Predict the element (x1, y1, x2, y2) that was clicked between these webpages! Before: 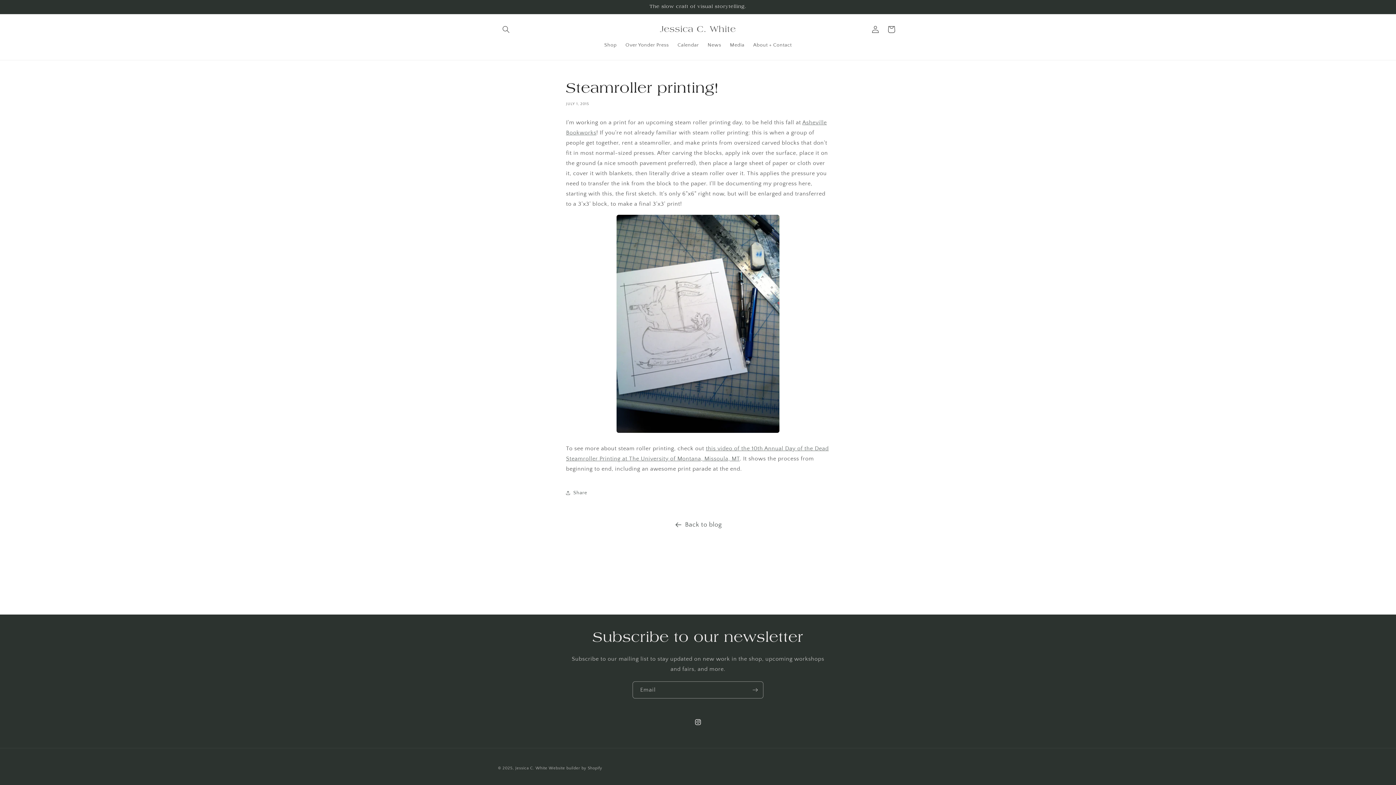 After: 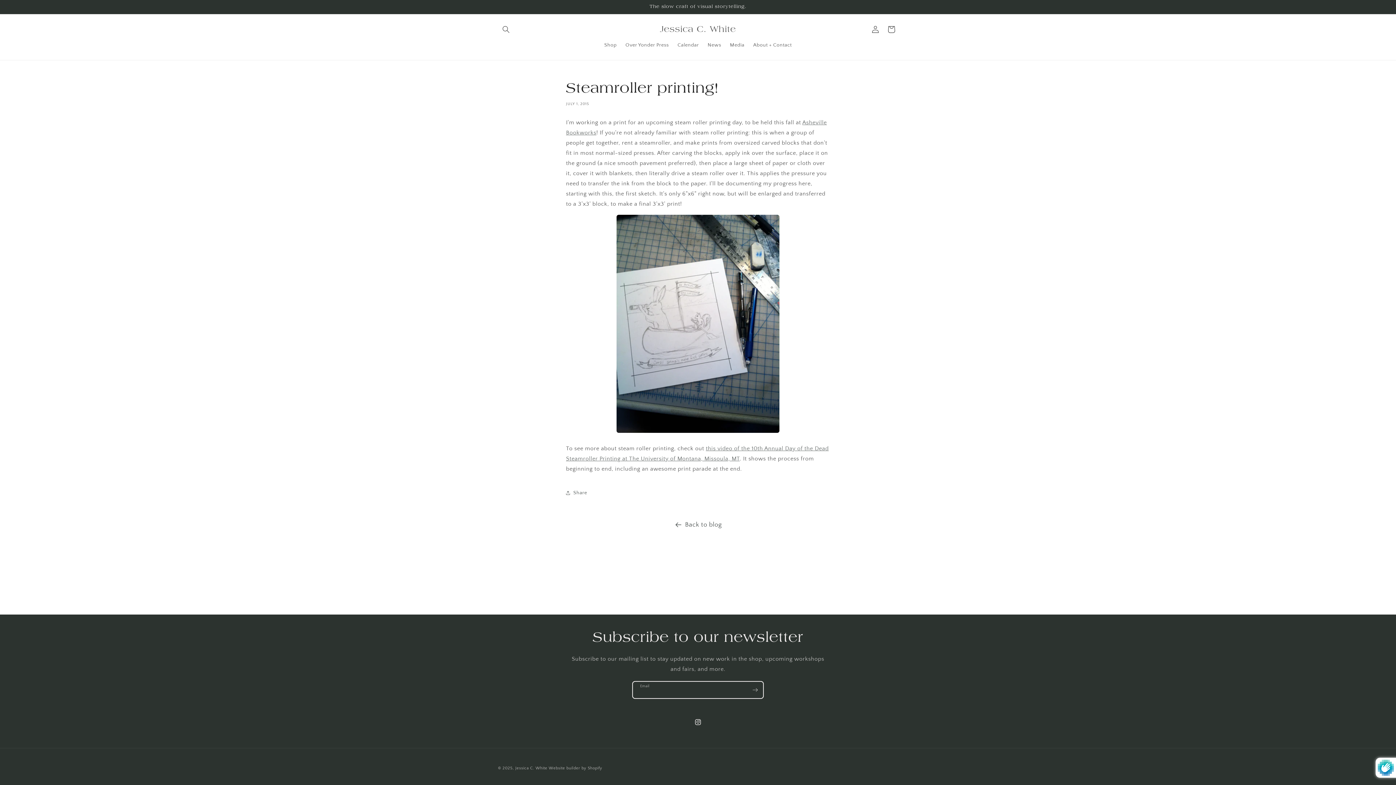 Action: label: Subscribe bbox: (747, 681, 763, 698)